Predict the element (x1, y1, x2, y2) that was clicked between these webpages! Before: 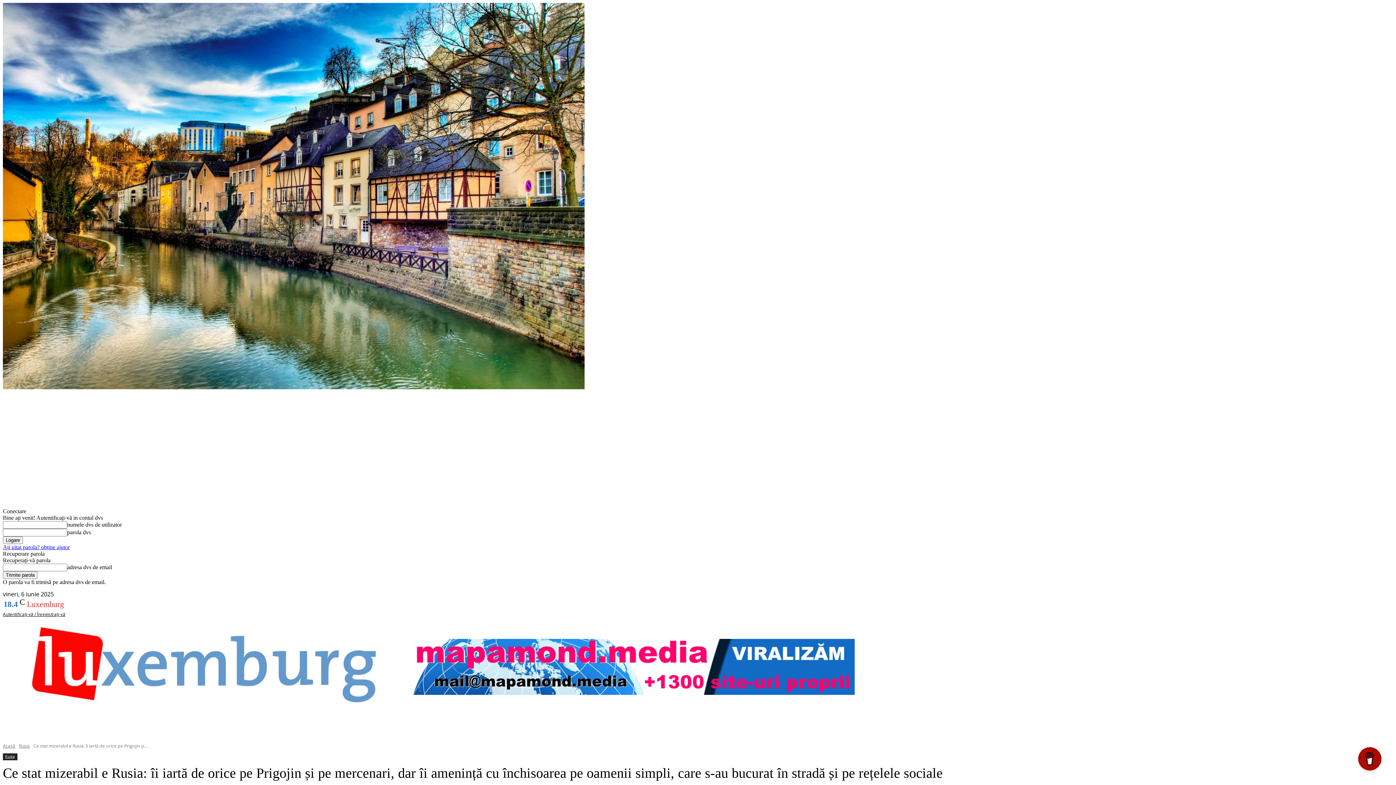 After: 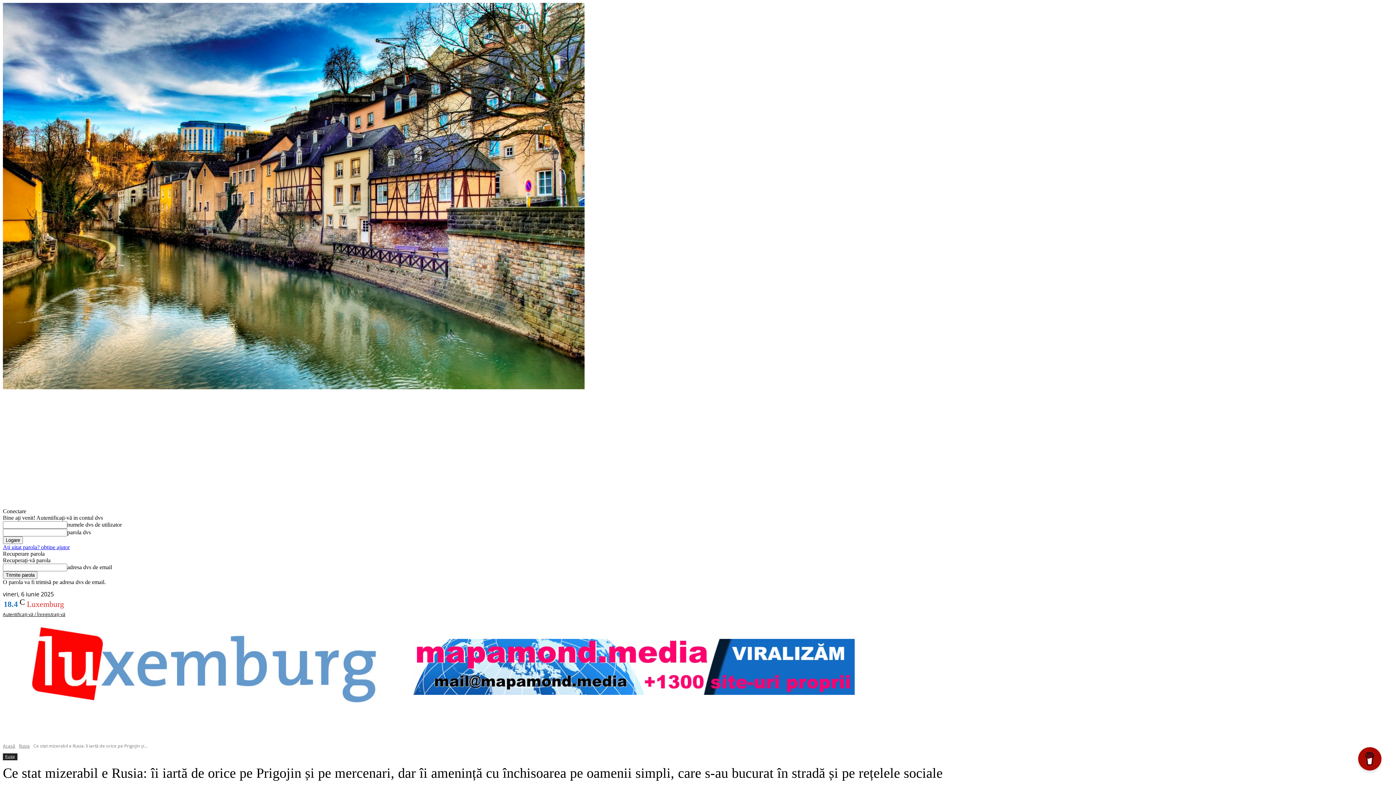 Action: bbox: (1385, 620, 1393, 629)